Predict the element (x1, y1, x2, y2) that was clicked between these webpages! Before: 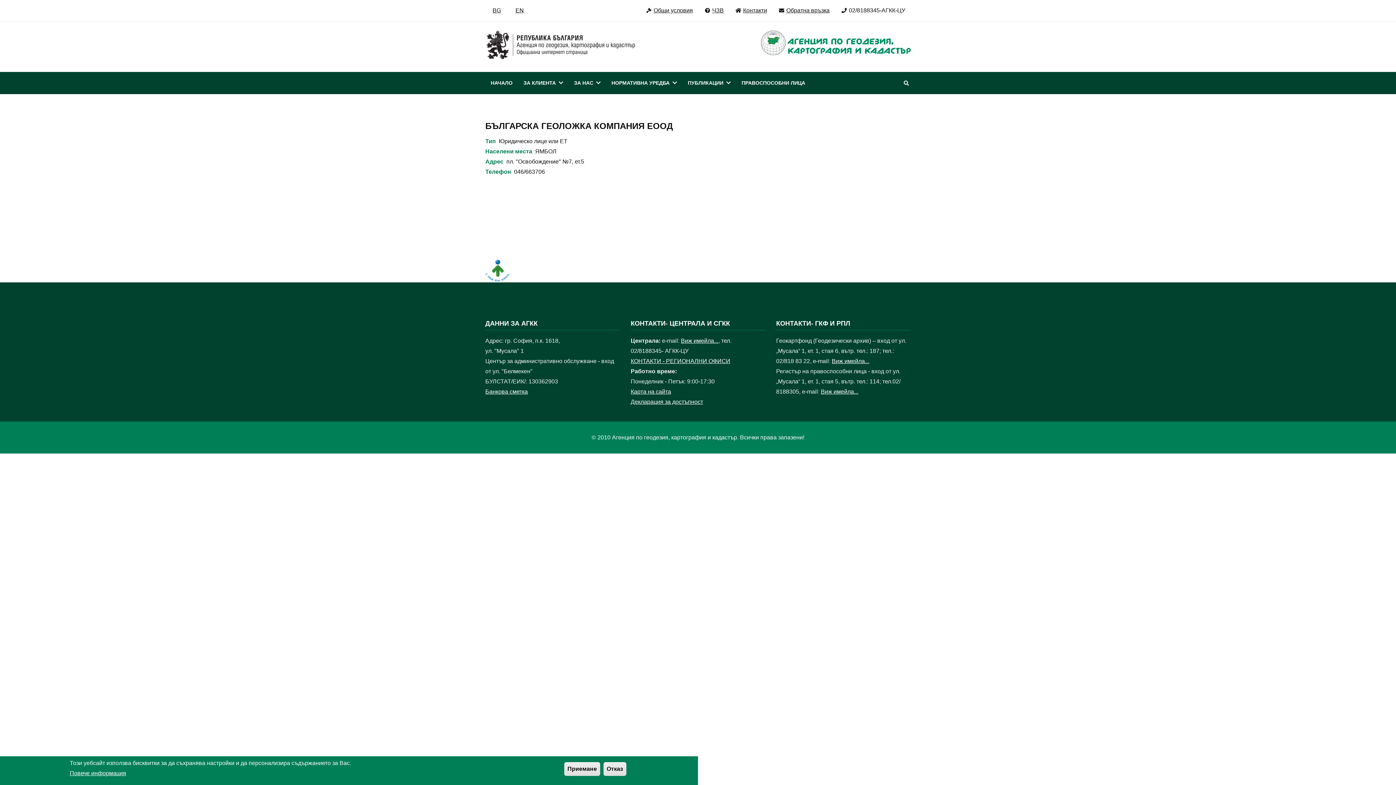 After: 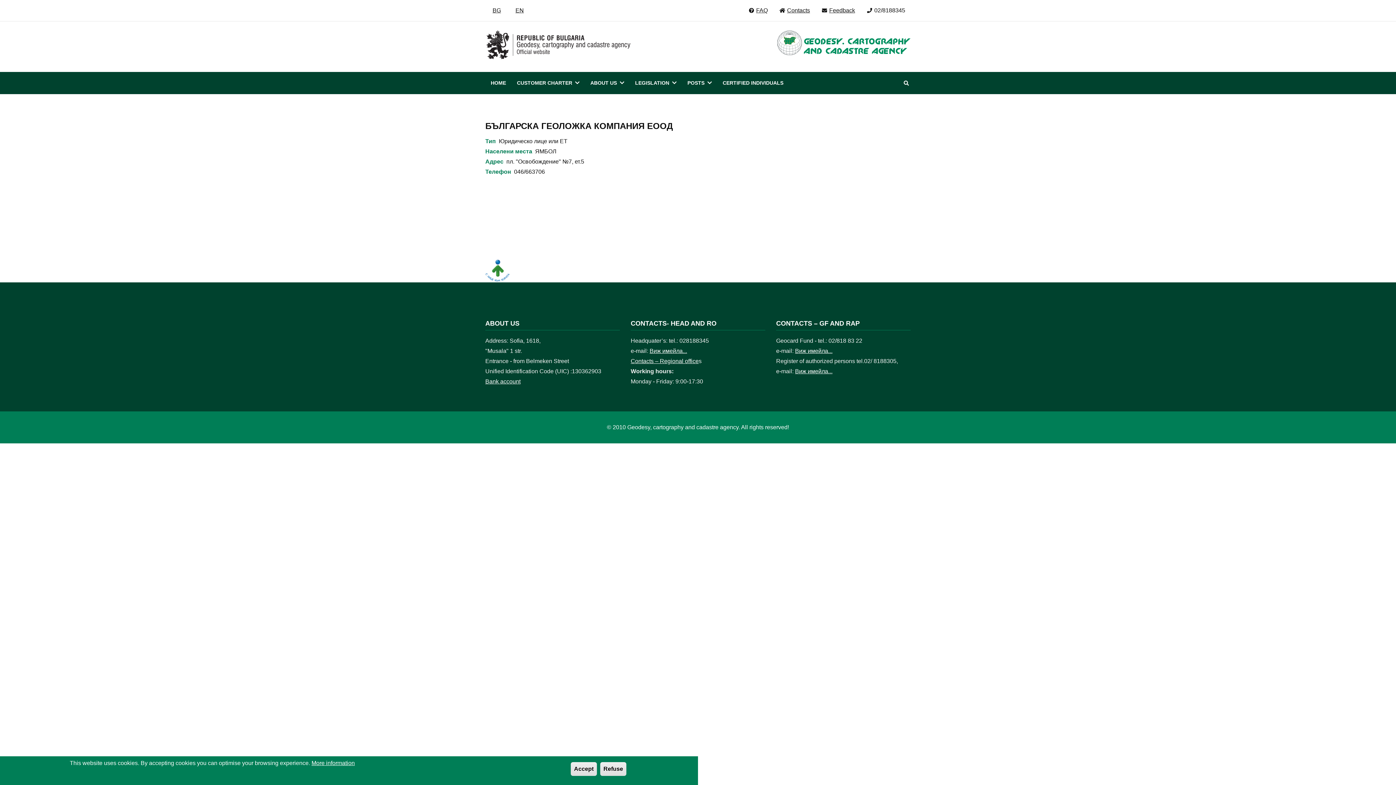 Action: bbox: (515, 7, 524, 13) label: EN